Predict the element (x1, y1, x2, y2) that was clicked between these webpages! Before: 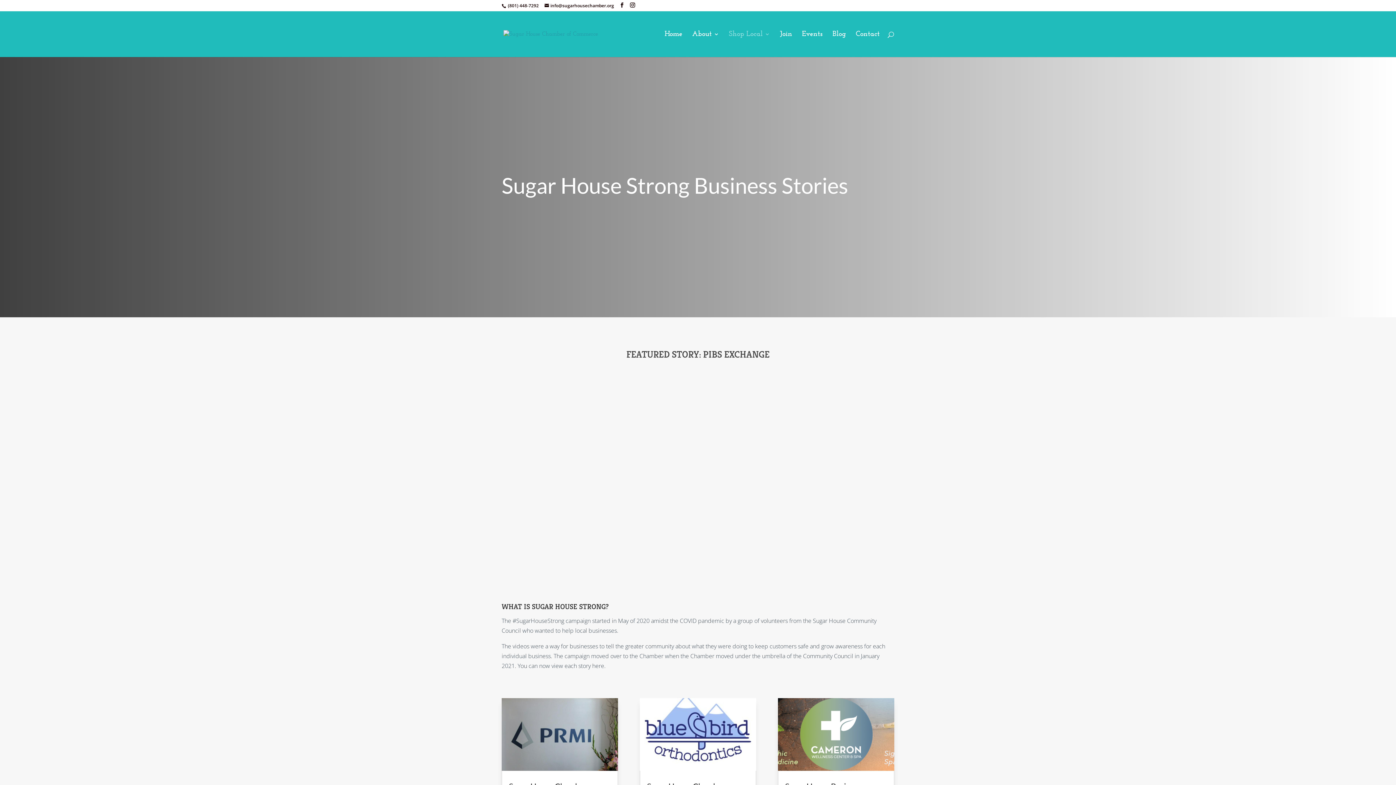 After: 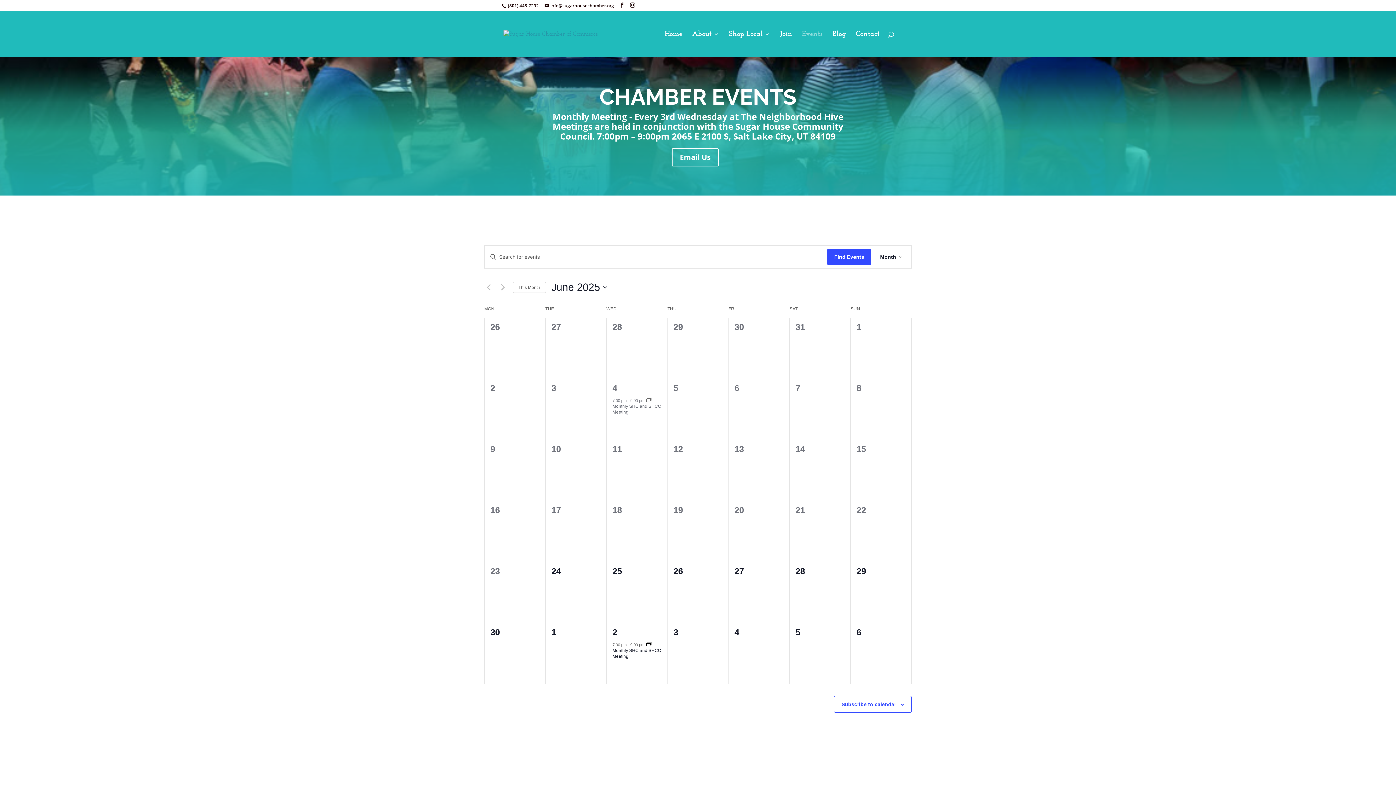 Action: bbox: (802, 31, 822, 57) label: Events